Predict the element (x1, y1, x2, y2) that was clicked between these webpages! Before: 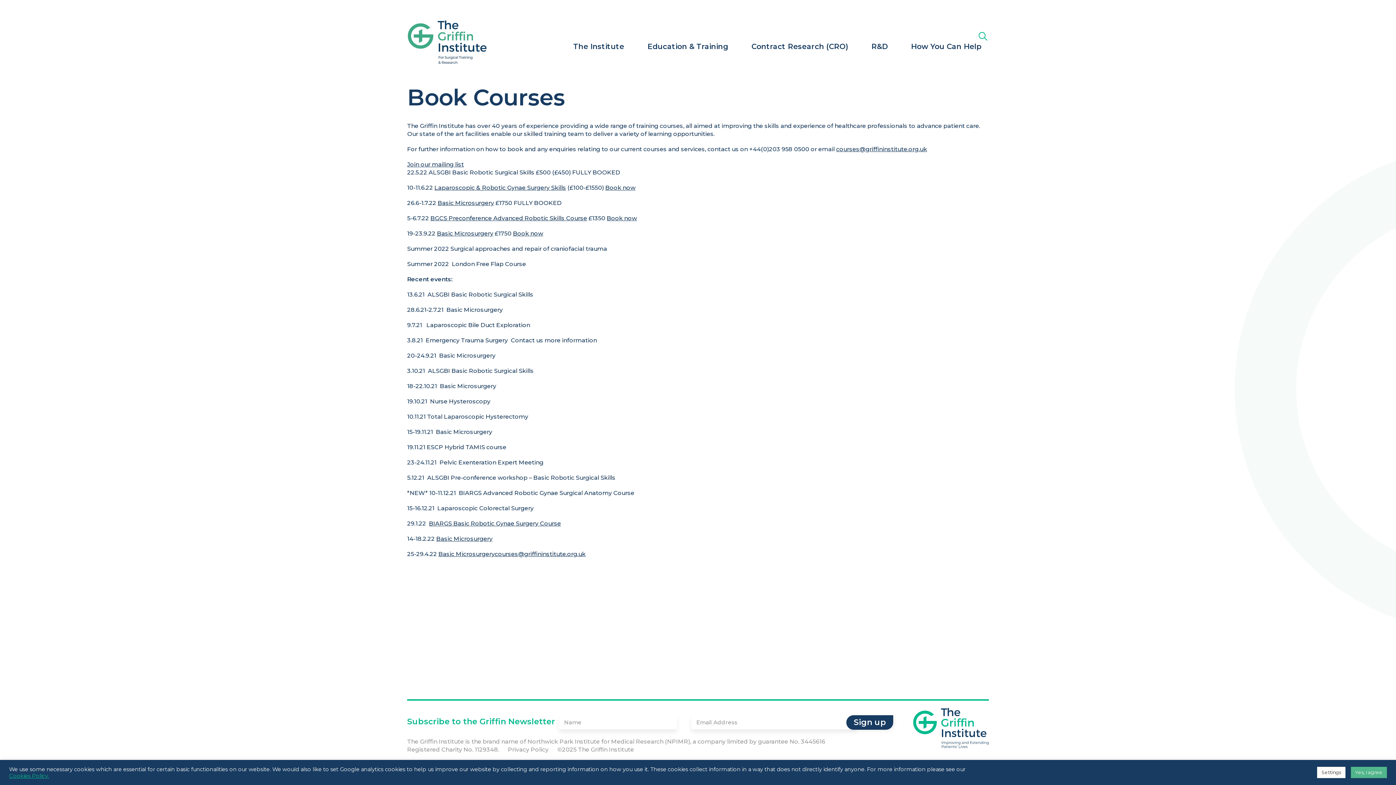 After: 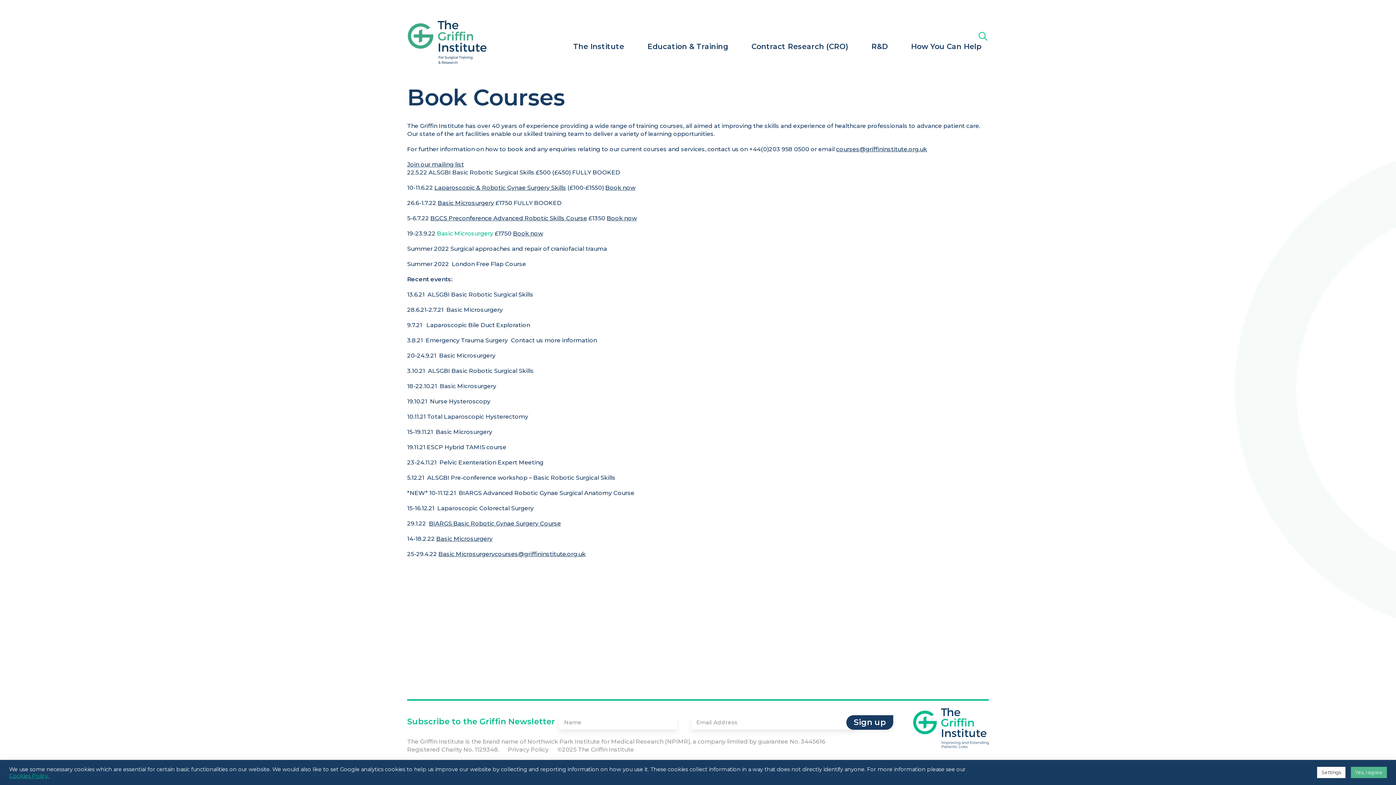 Action: bbox: (437, 230, 493, 237) label: Basic Microsurgery